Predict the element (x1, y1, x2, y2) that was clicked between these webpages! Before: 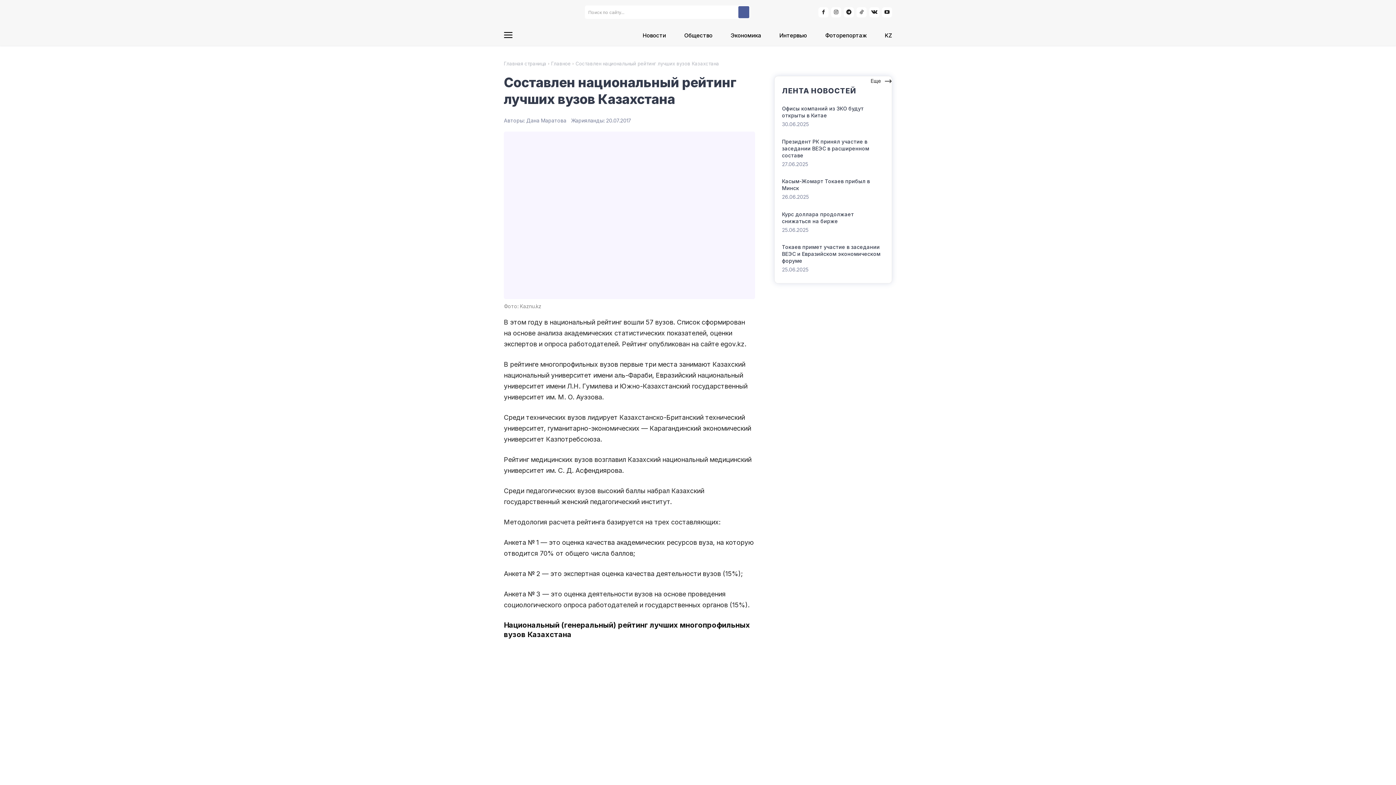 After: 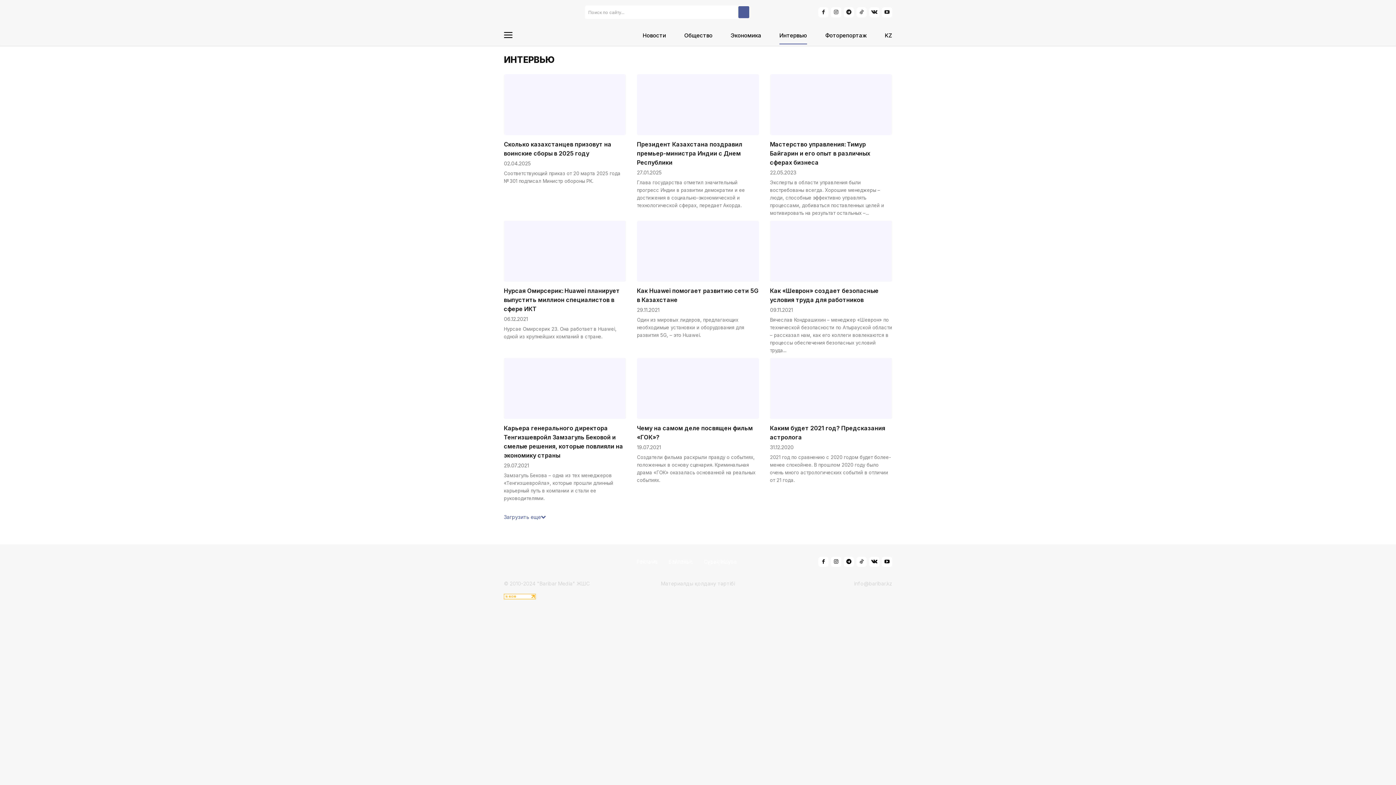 Action: bbox: (779, 26, 807, 44) label: Интервью